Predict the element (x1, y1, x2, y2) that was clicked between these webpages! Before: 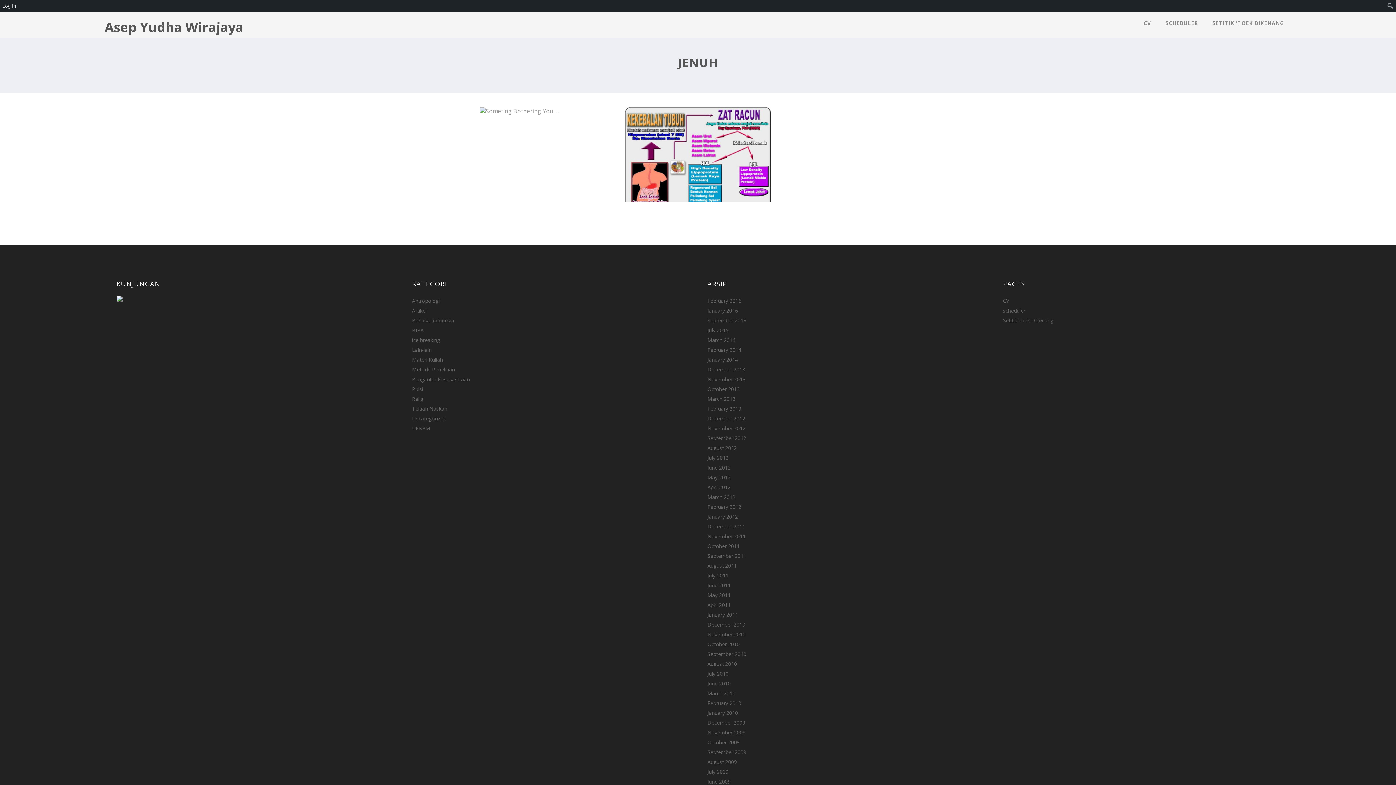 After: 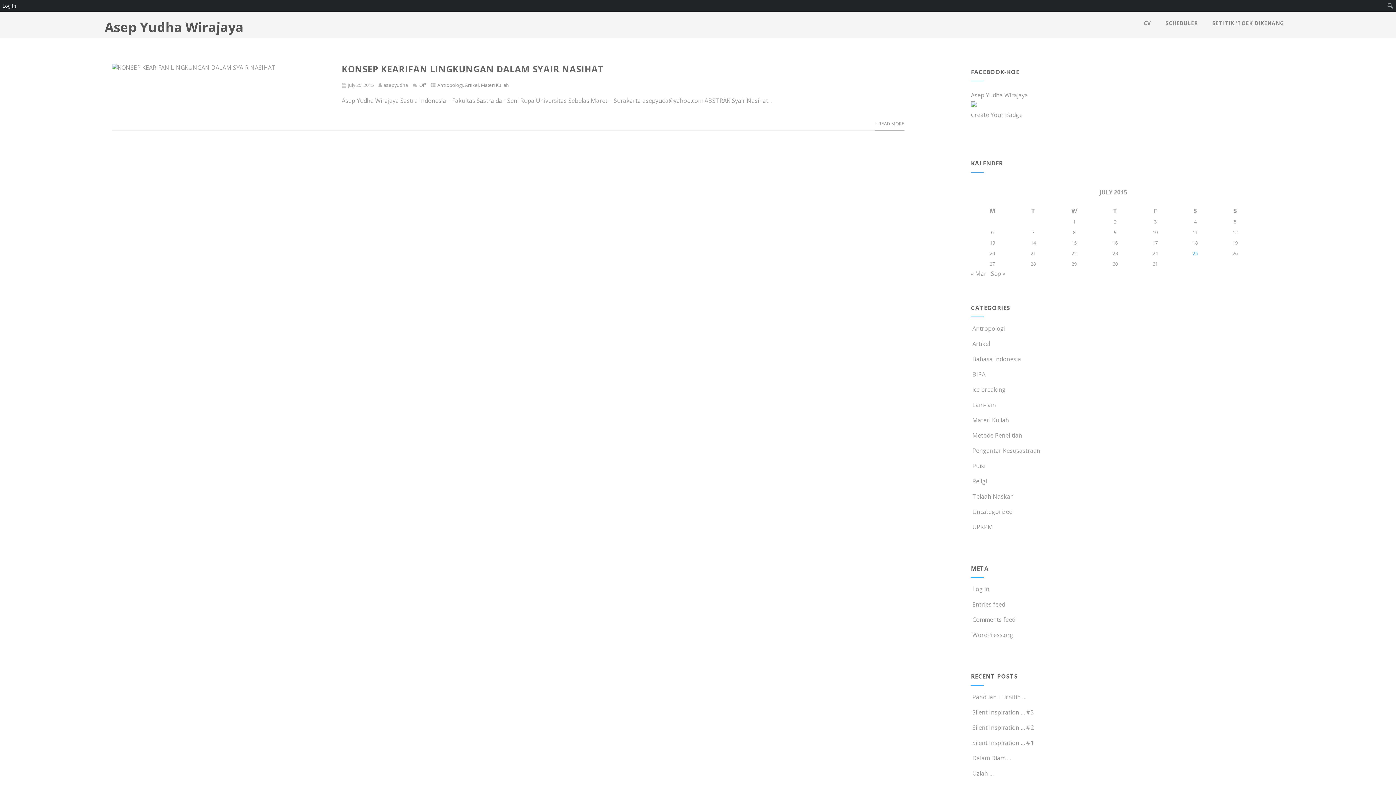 Action: label: July 2015 bbox: (707, 326, 728, 333)